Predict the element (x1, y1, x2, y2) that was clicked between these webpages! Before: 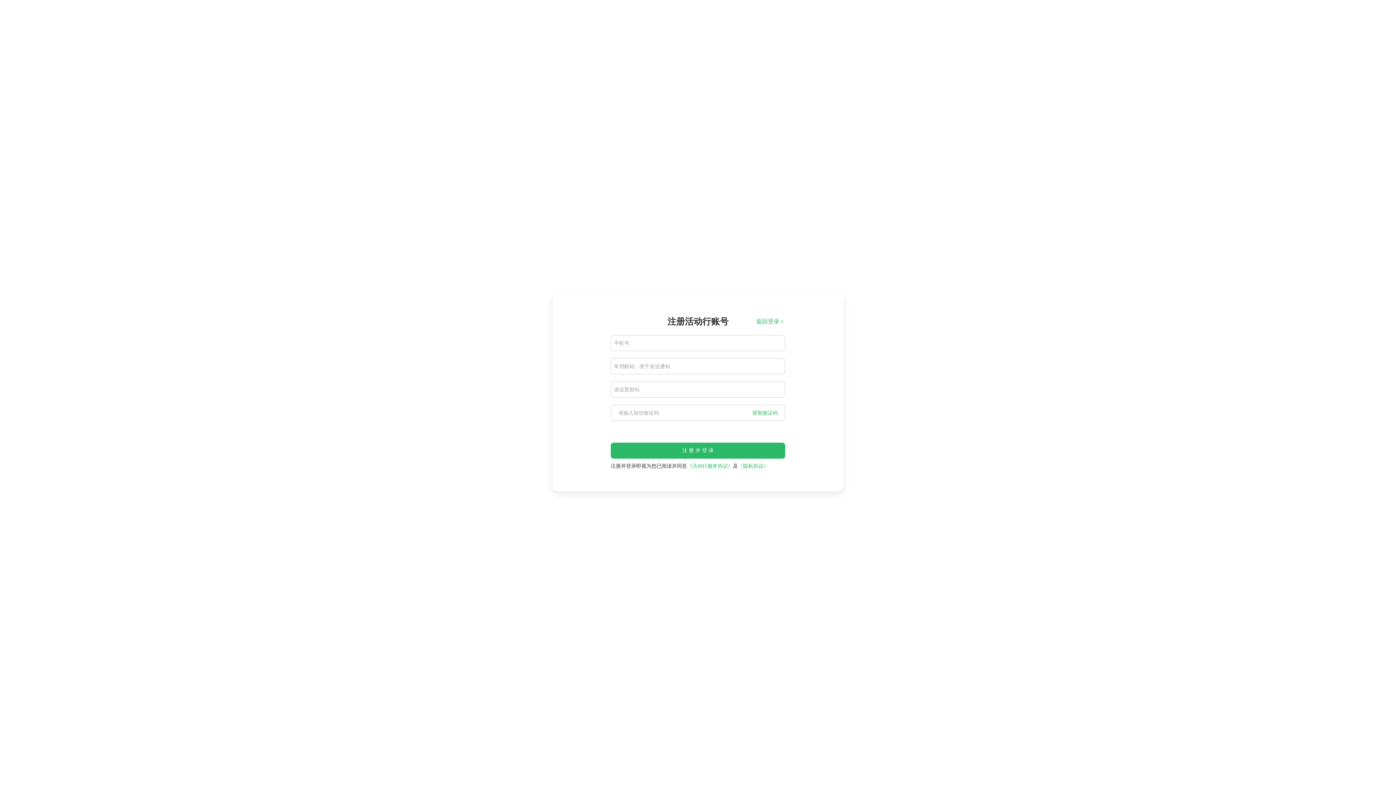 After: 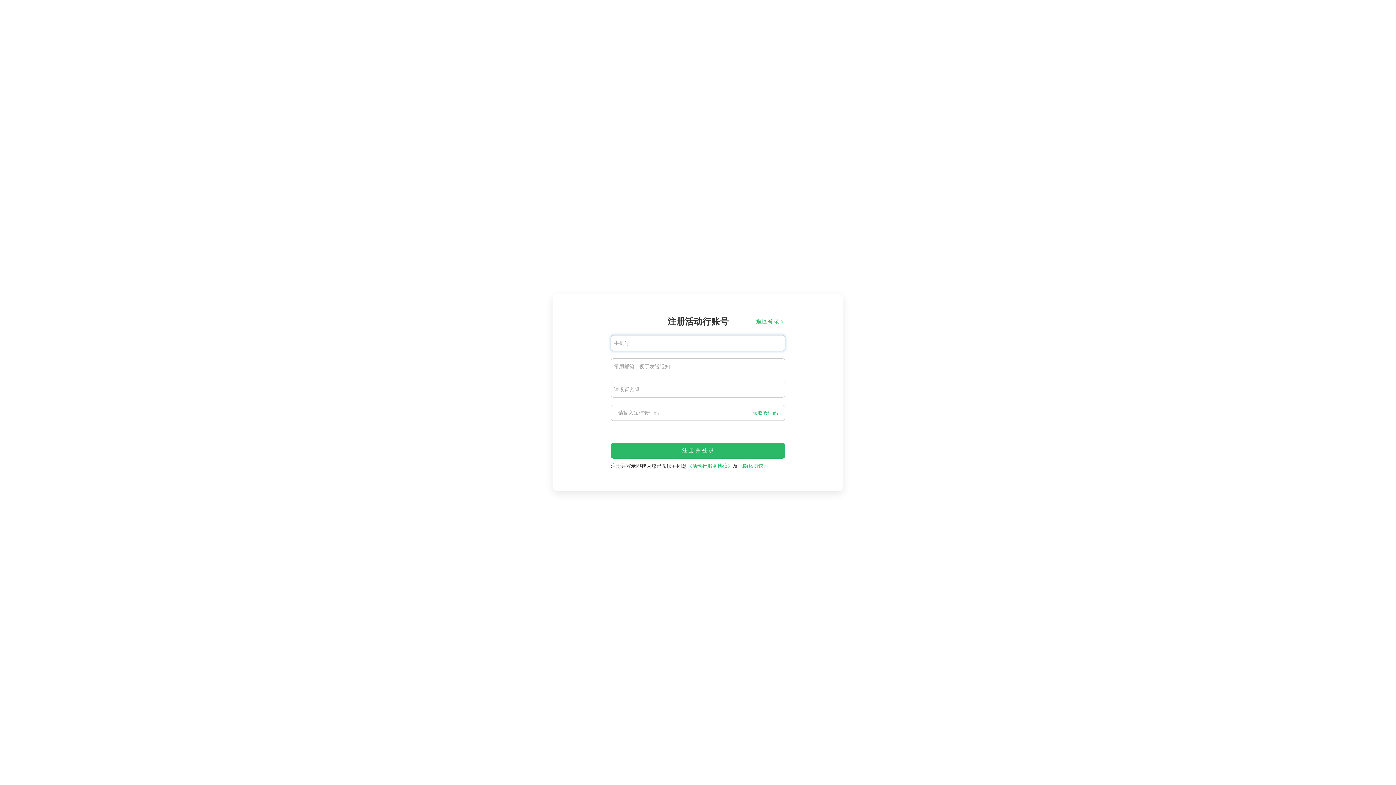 Action: bbox: (752, 409, 778, 416) label: 获取验证码